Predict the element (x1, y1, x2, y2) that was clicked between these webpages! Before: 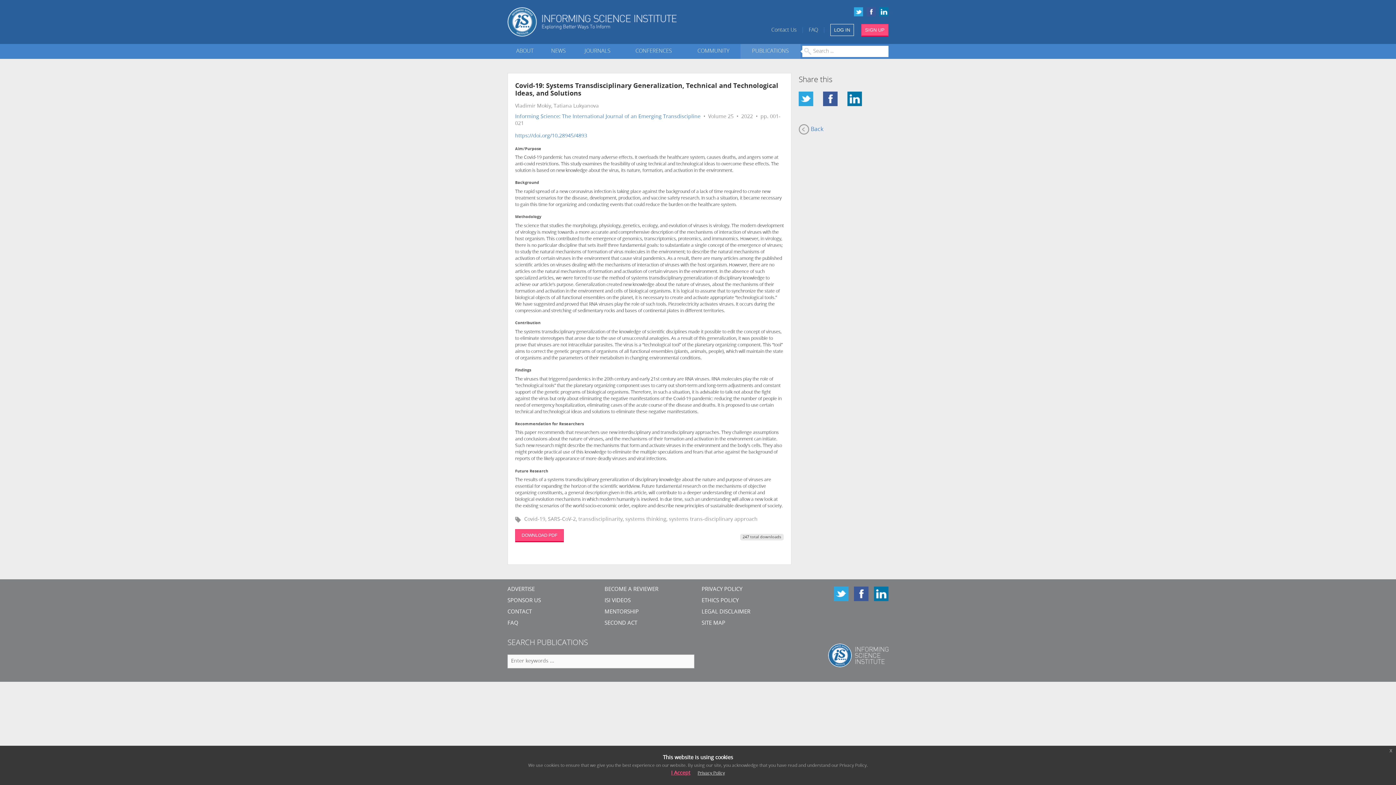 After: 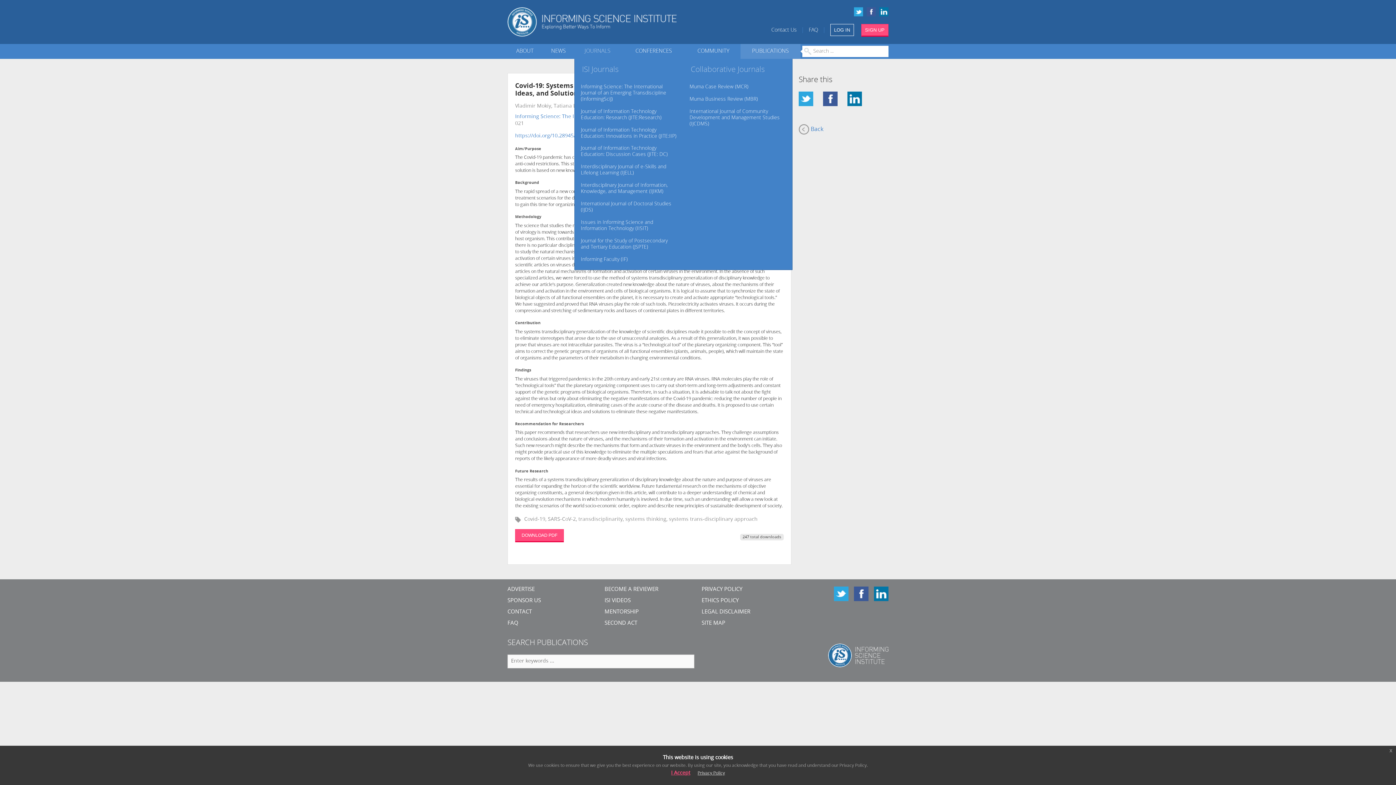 Action: label: JOURNALS   bbox: (574, 44, 624, 59)